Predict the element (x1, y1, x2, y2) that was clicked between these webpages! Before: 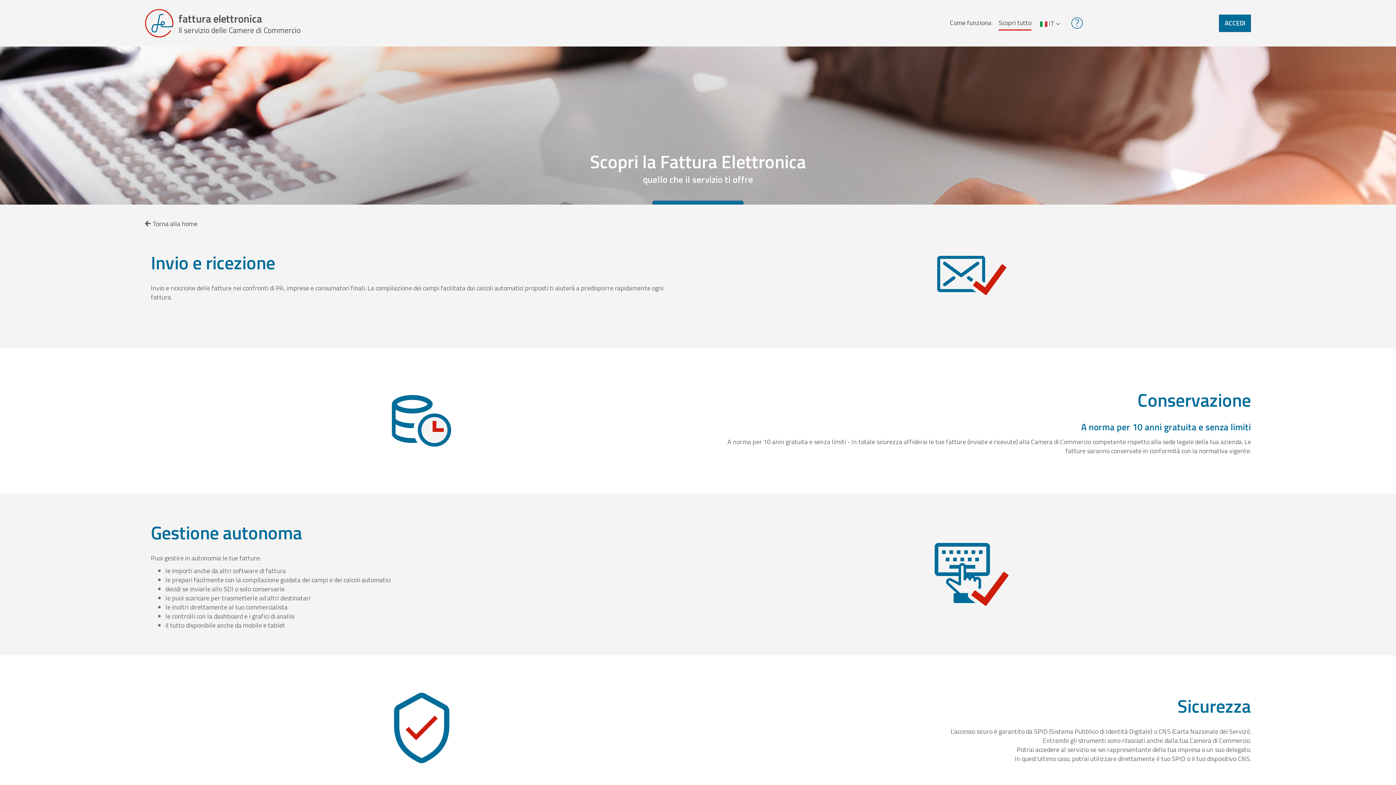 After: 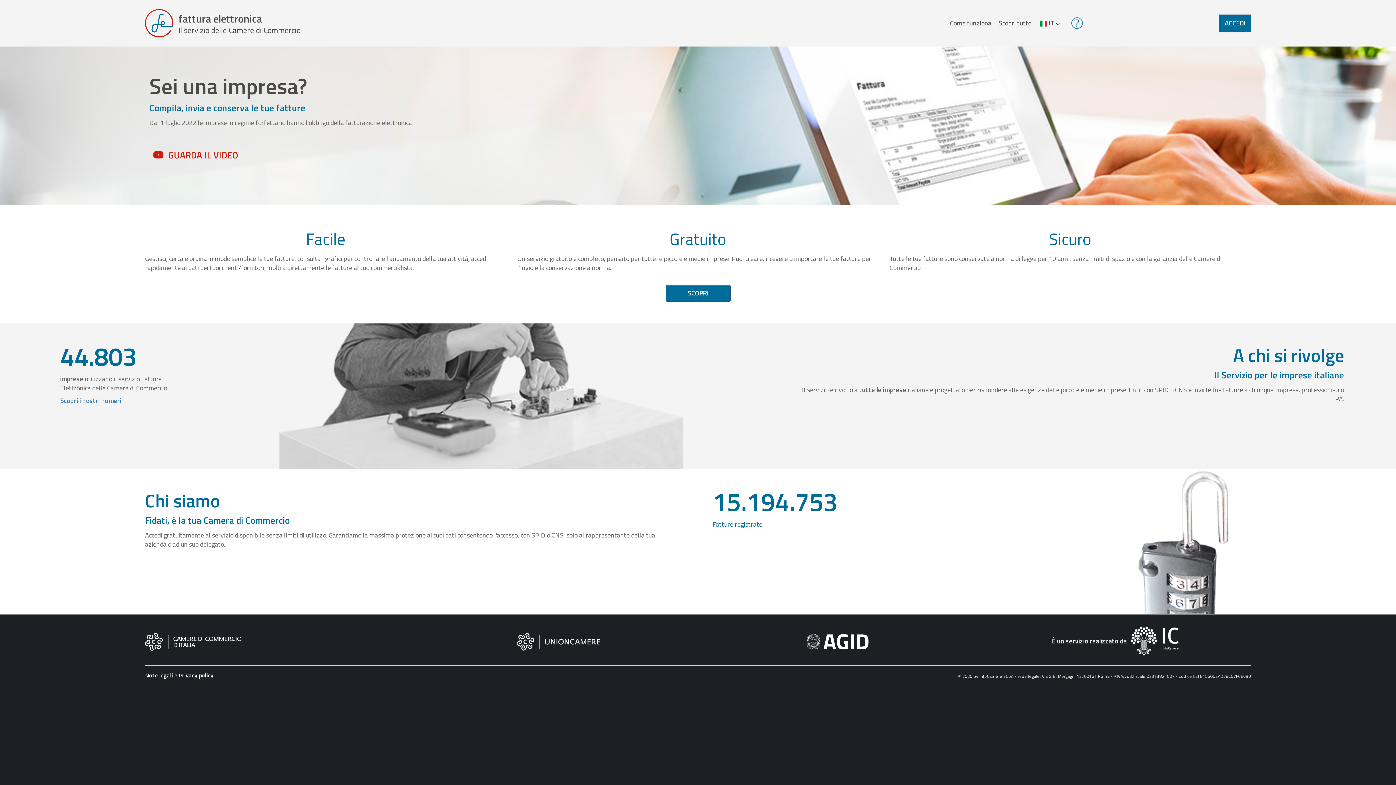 Action: bbox: (145, 218, 197, 228) label: Torna alla home